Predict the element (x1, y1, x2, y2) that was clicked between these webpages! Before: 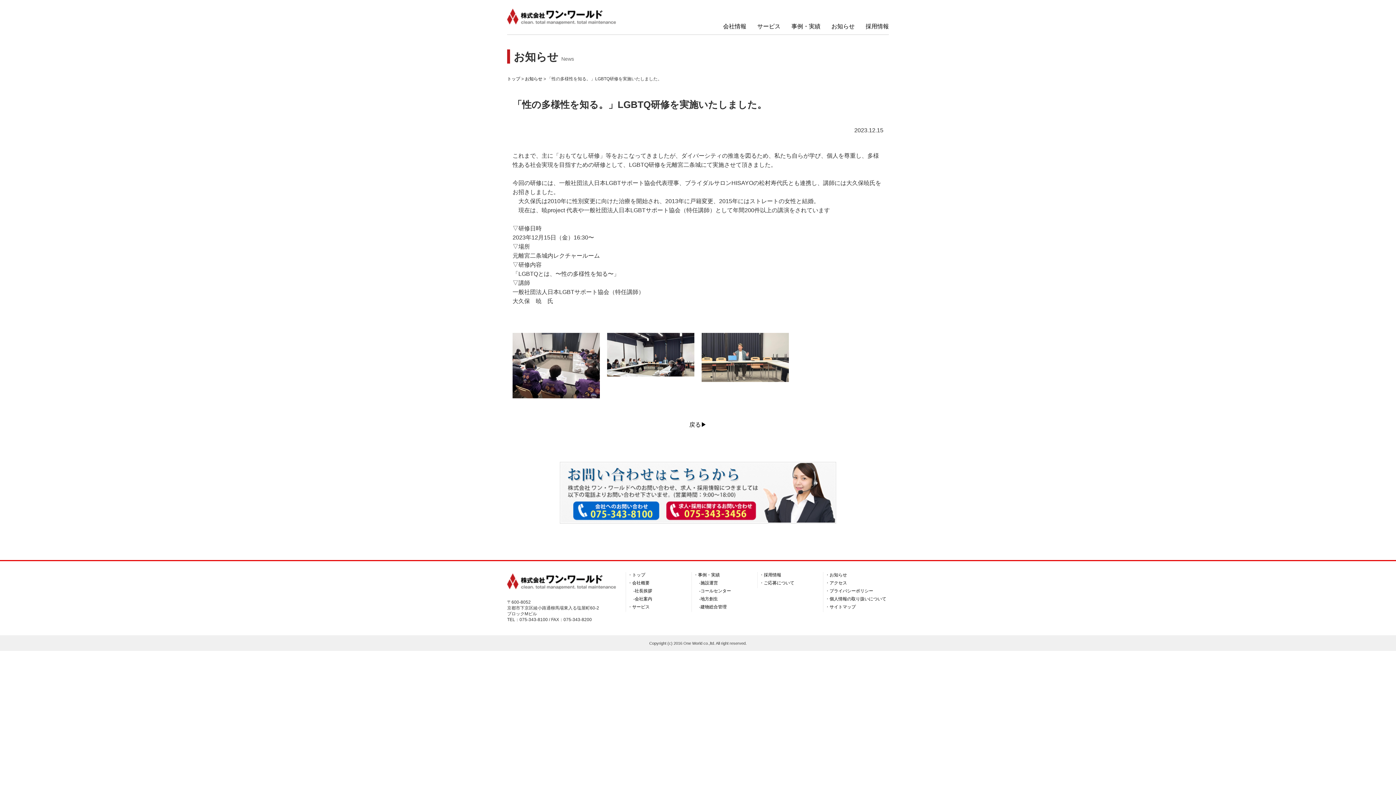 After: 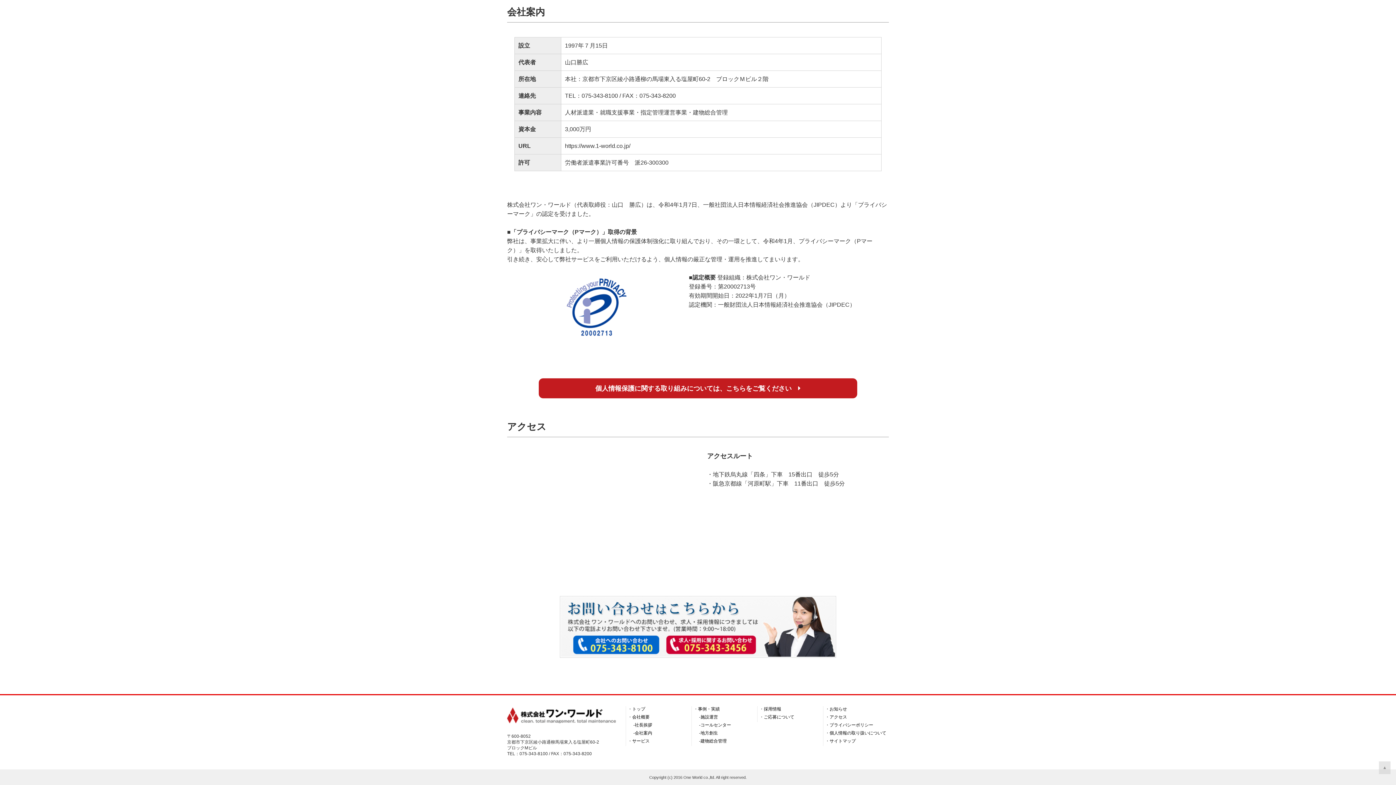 Action: bbox: (829, 580, 847, 585) label: アクセス